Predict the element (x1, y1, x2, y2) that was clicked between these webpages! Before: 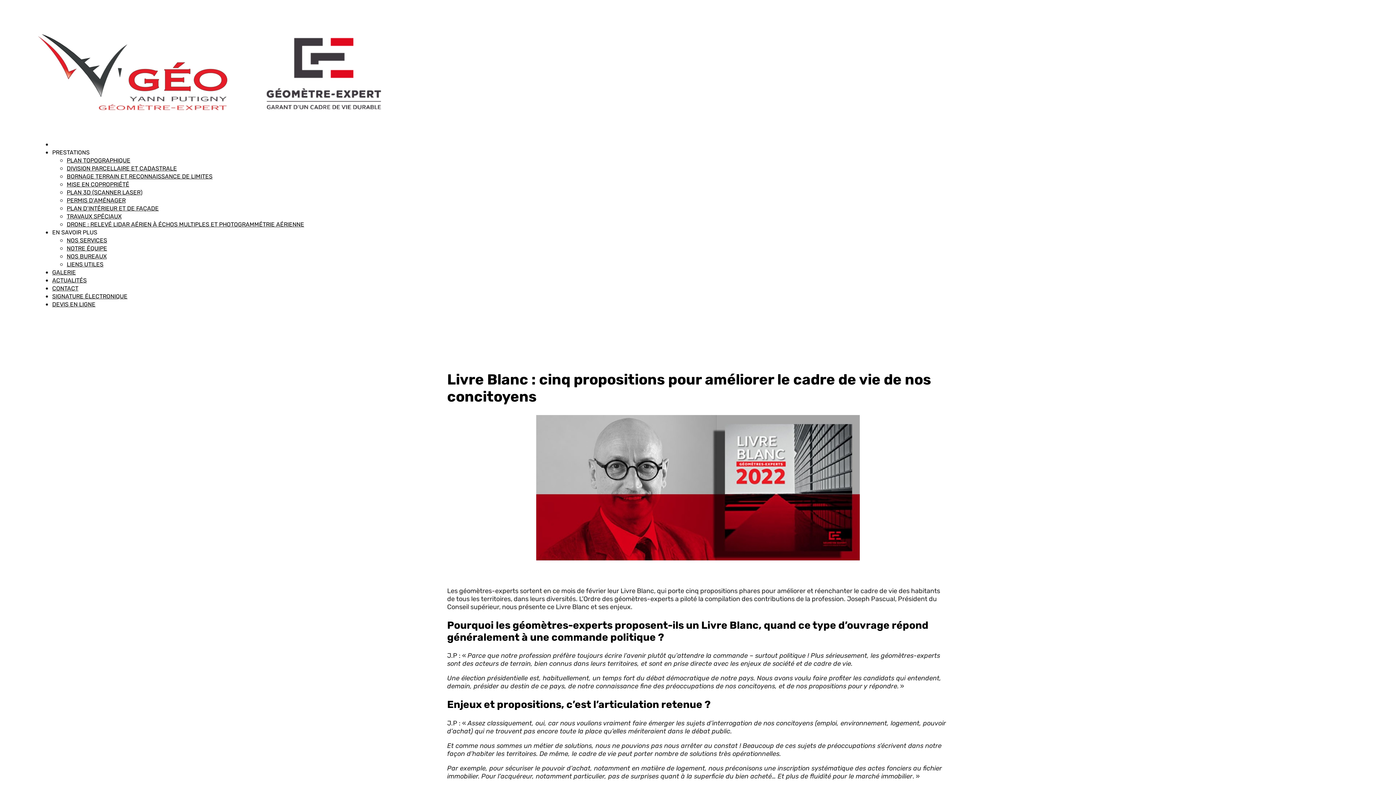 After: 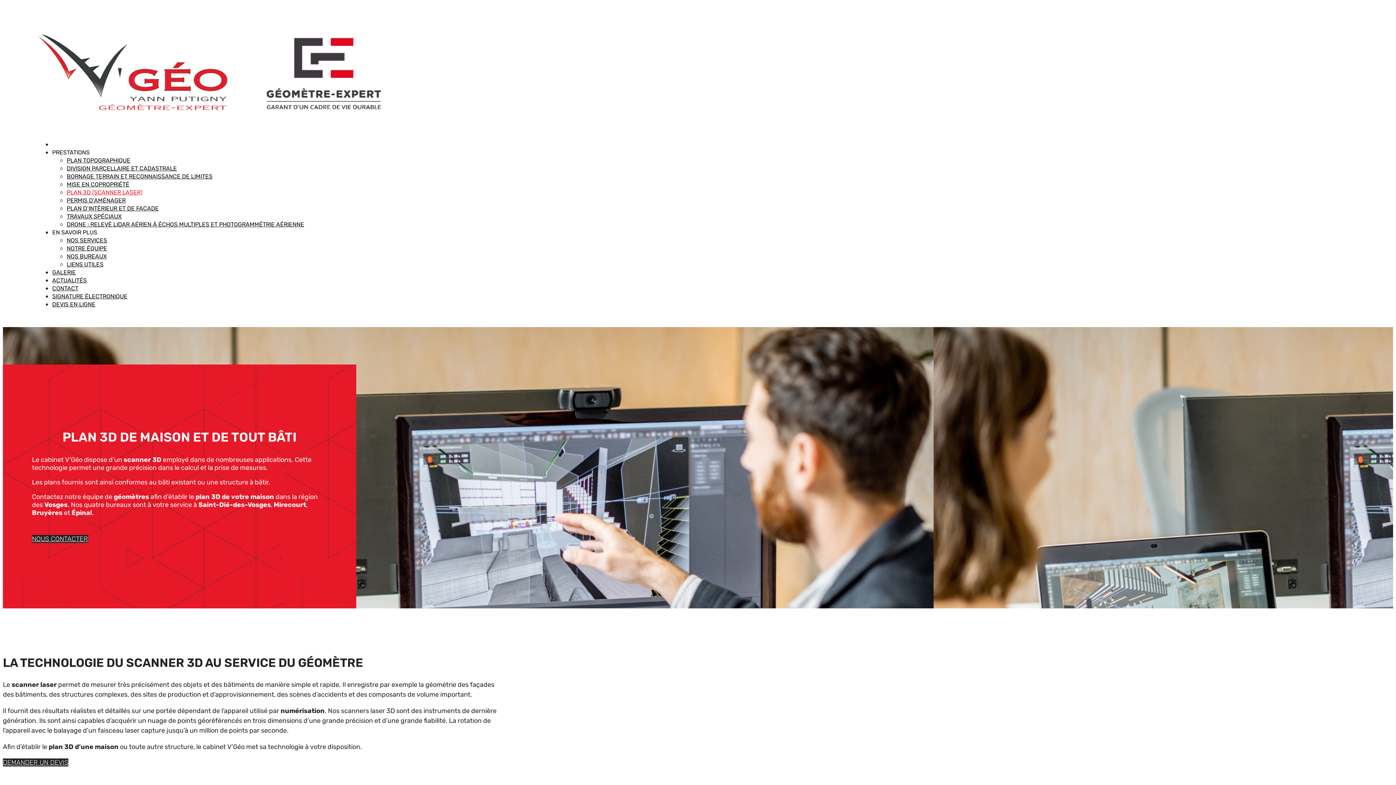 Action: label: PLAN 3D (SCANNER LASER) bbox: (66, 189, 142, 196)